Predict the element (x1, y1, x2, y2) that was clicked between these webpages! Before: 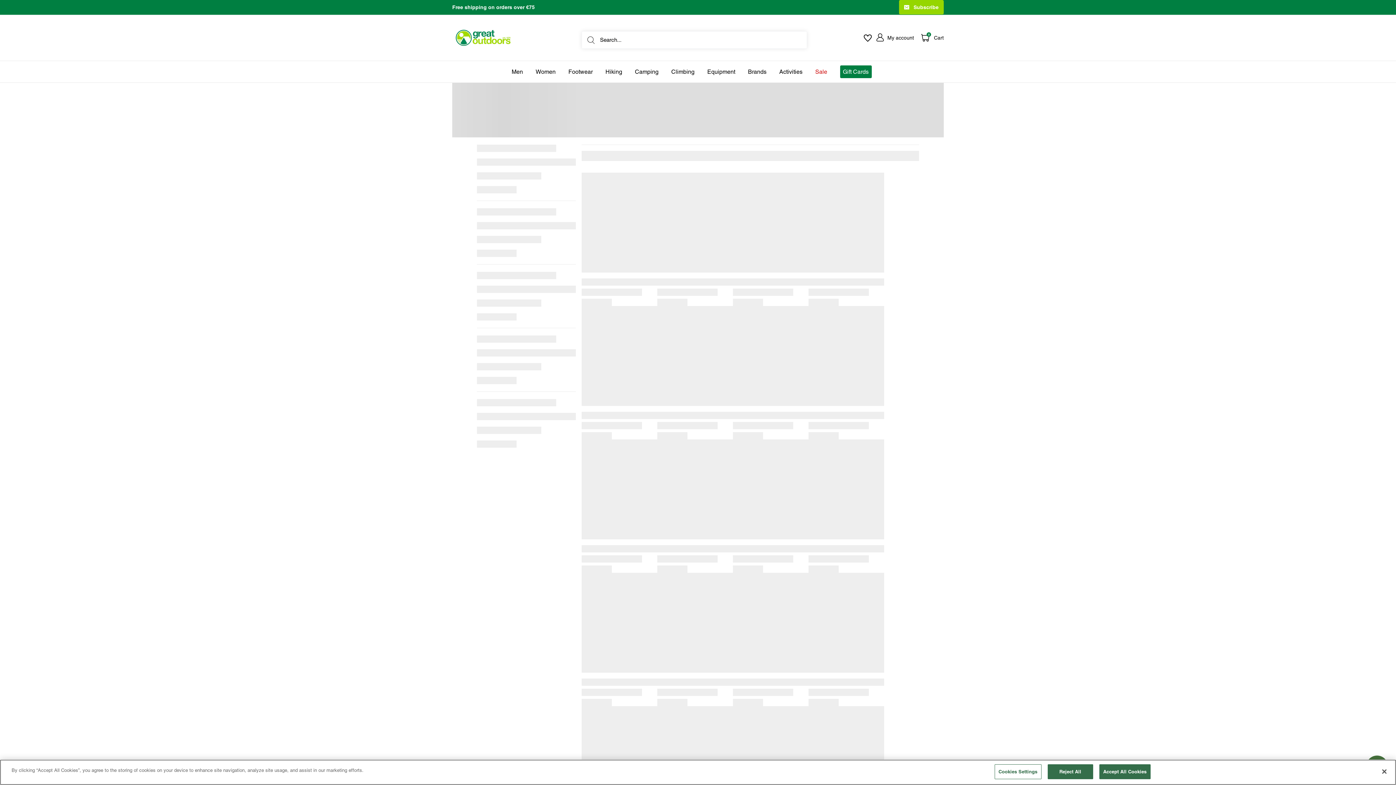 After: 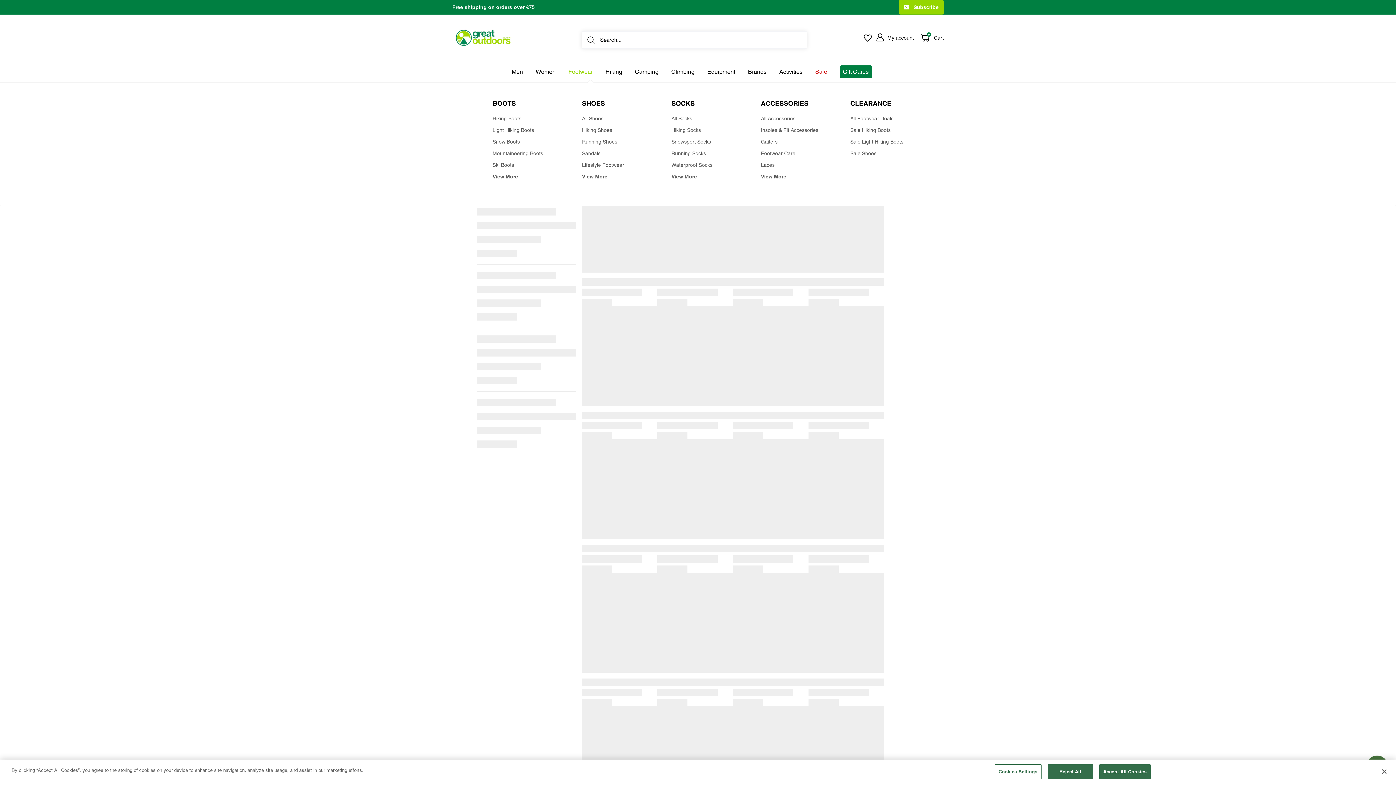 Action: bbox: (568, 66, 592, 76) label: Footwear